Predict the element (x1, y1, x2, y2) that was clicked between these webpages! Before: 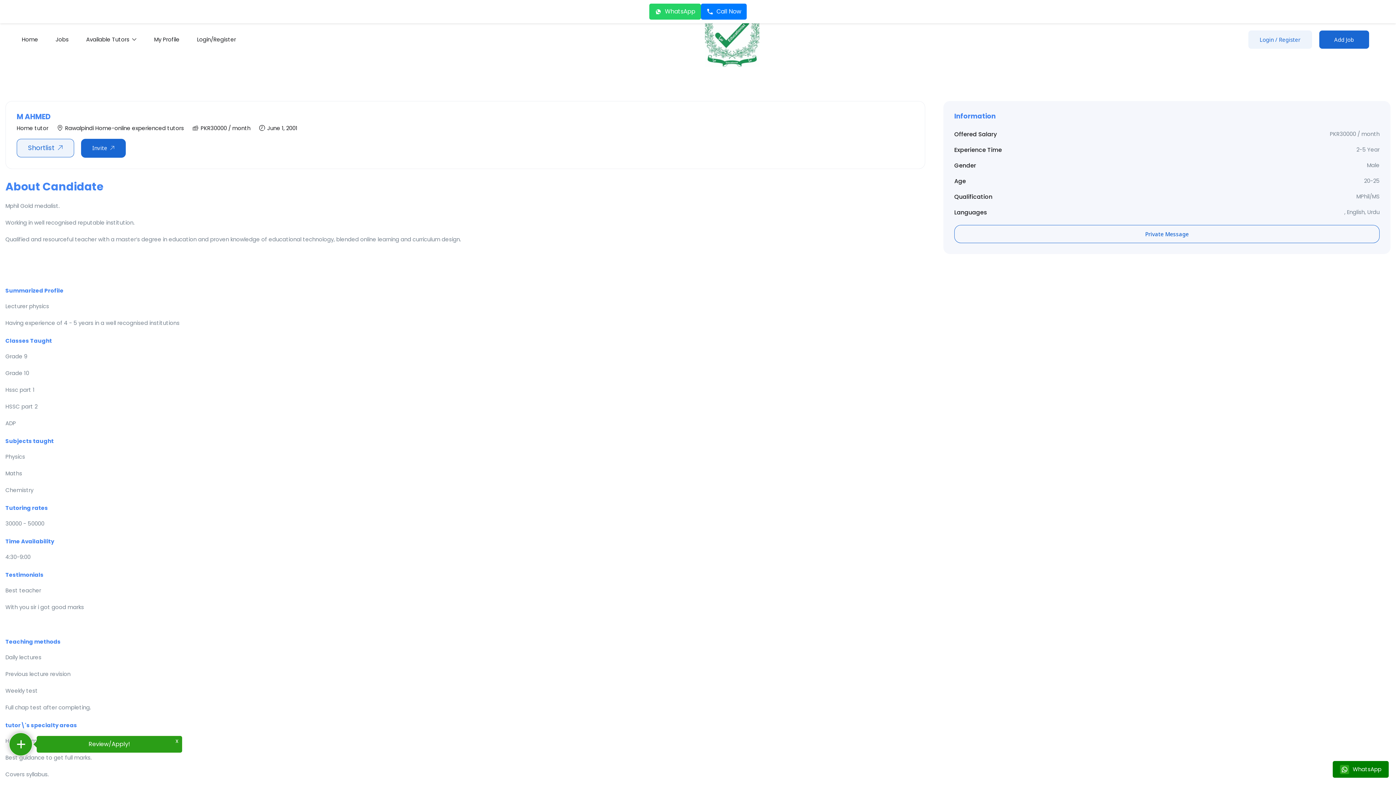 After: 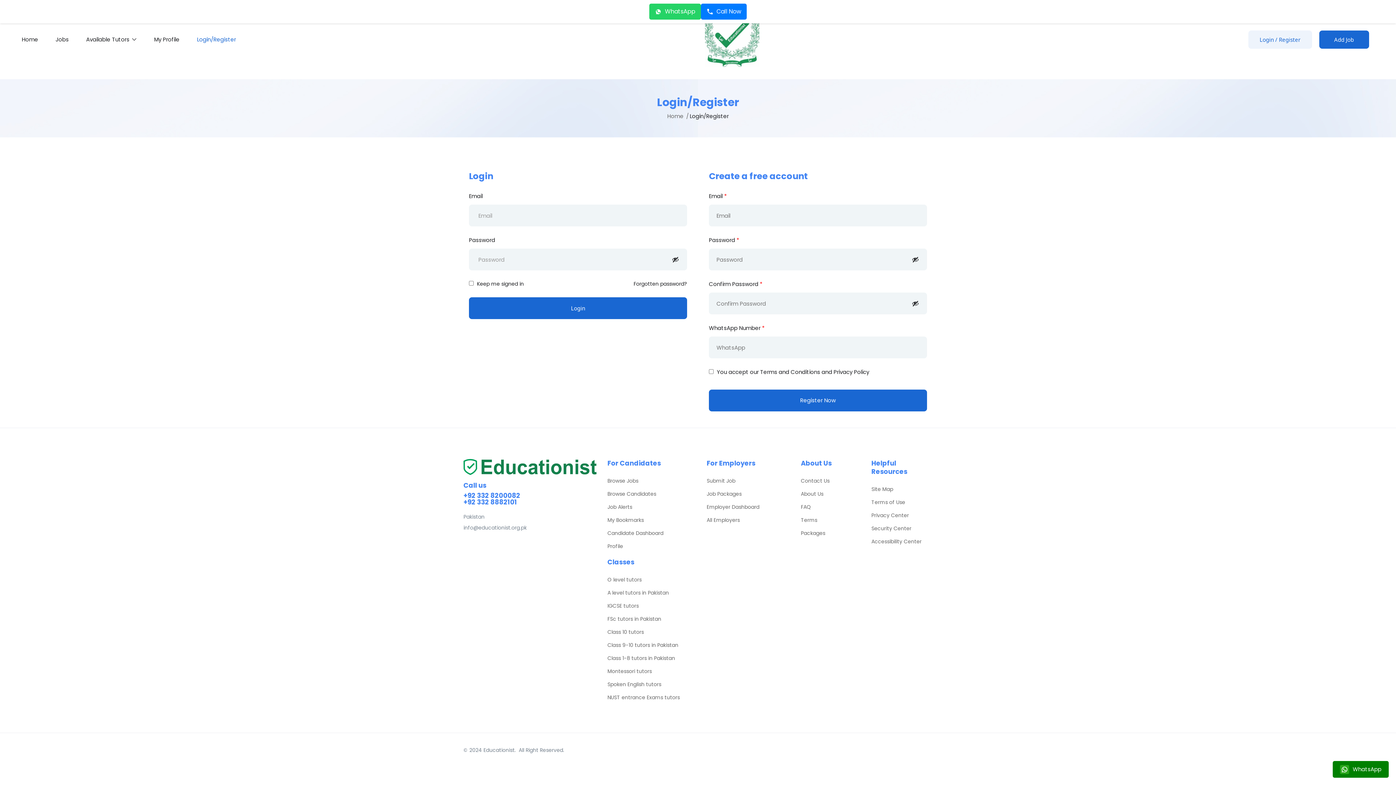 Action: bbox: (197, 30, 236, 48) label: Login/Register